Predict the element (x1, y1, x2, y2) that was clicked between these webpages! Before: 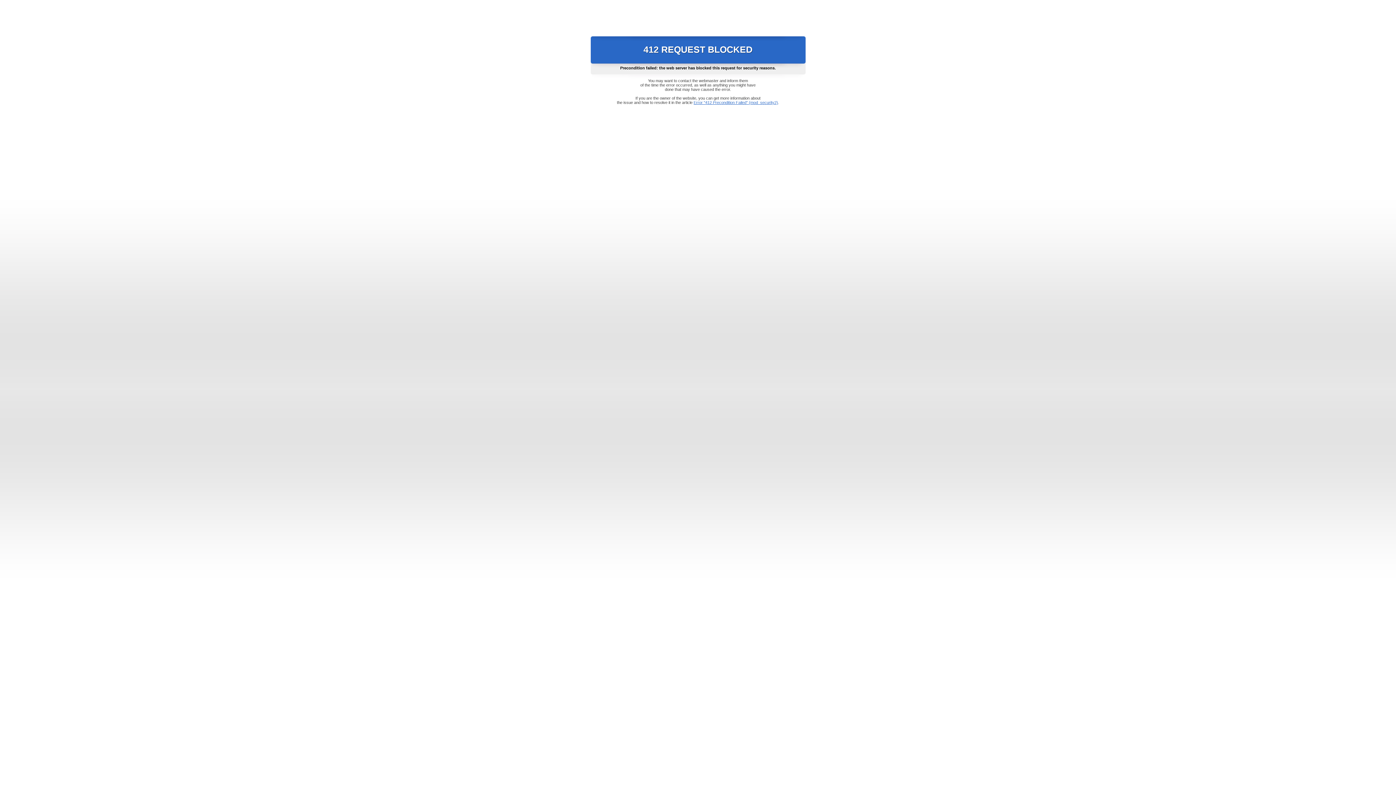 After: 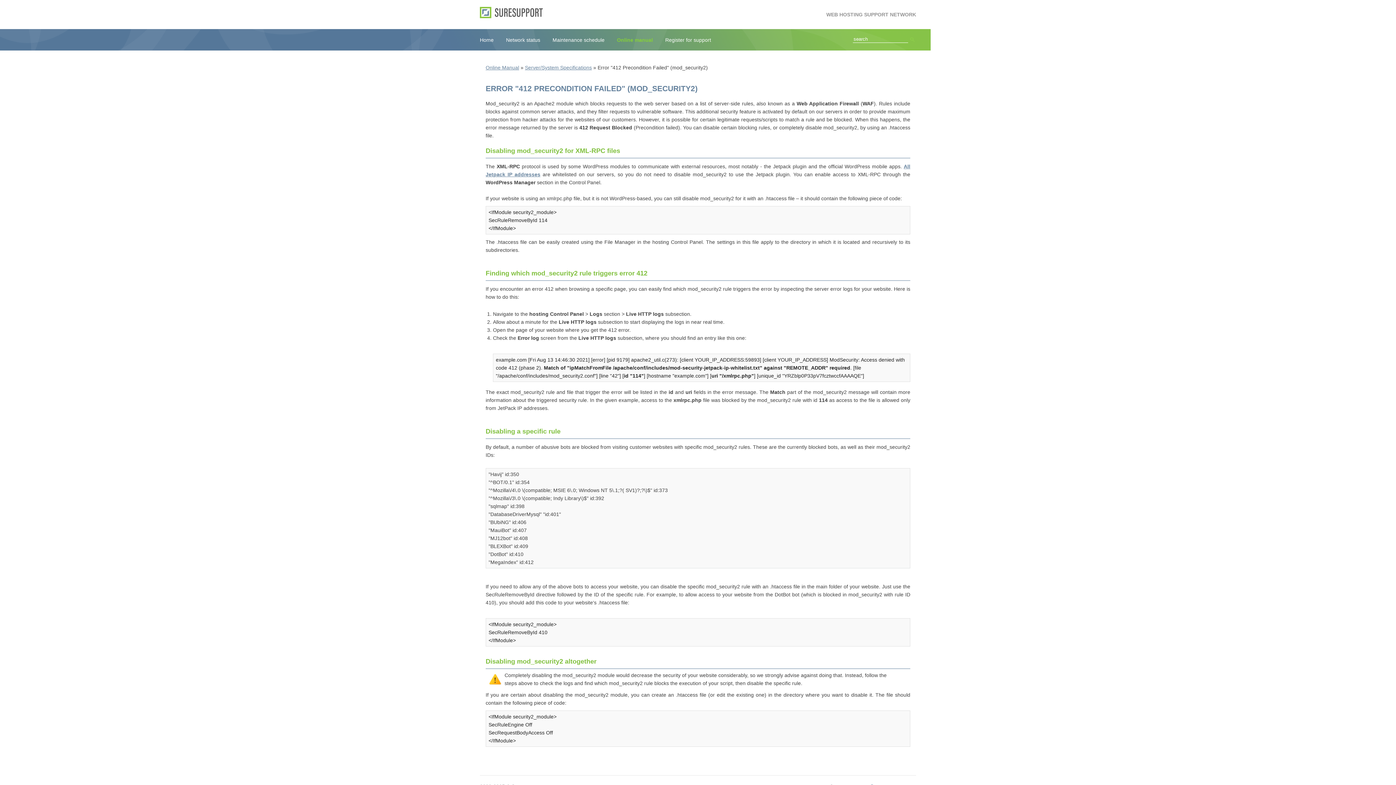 Action: bbox: (693, 100, 778, 104) label: Error "412 Precondition Failed" (mod_security2)